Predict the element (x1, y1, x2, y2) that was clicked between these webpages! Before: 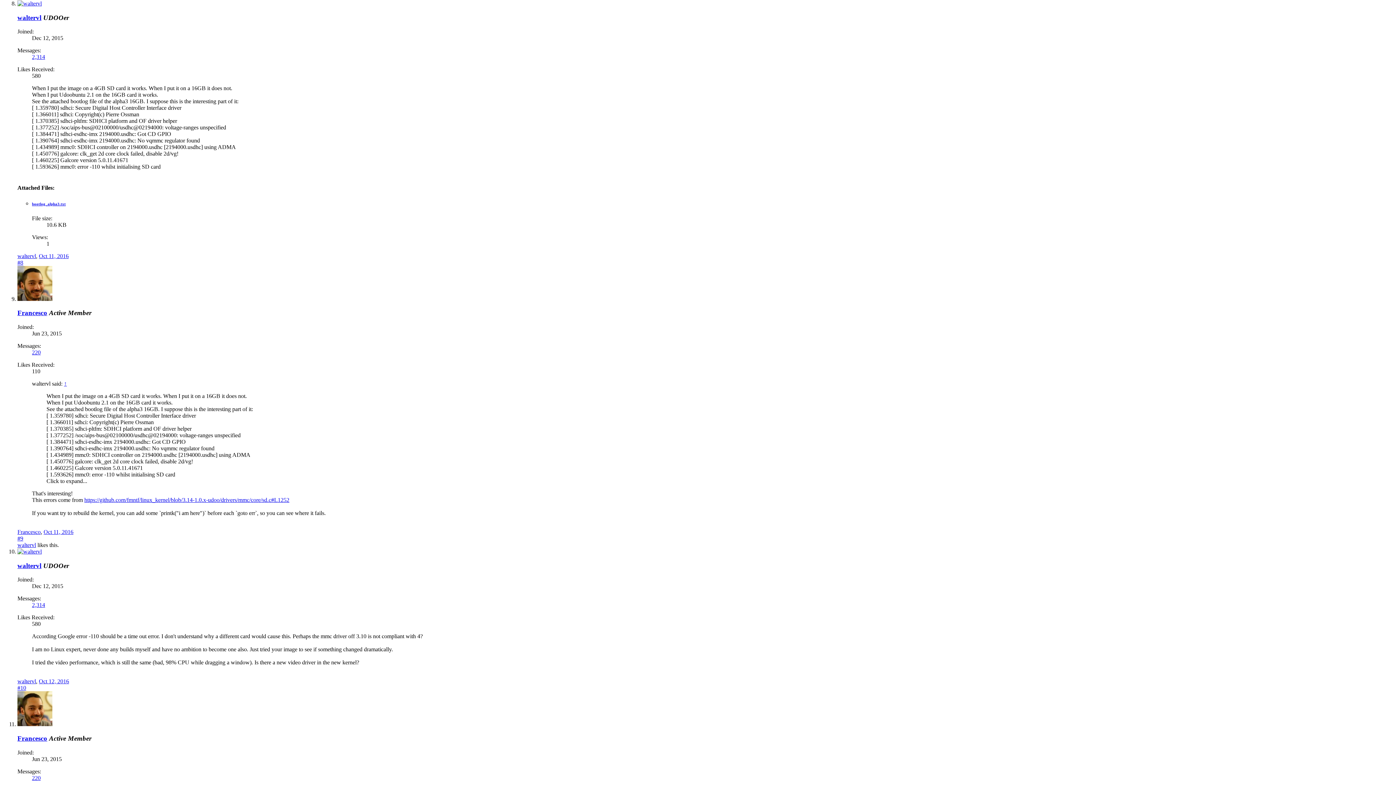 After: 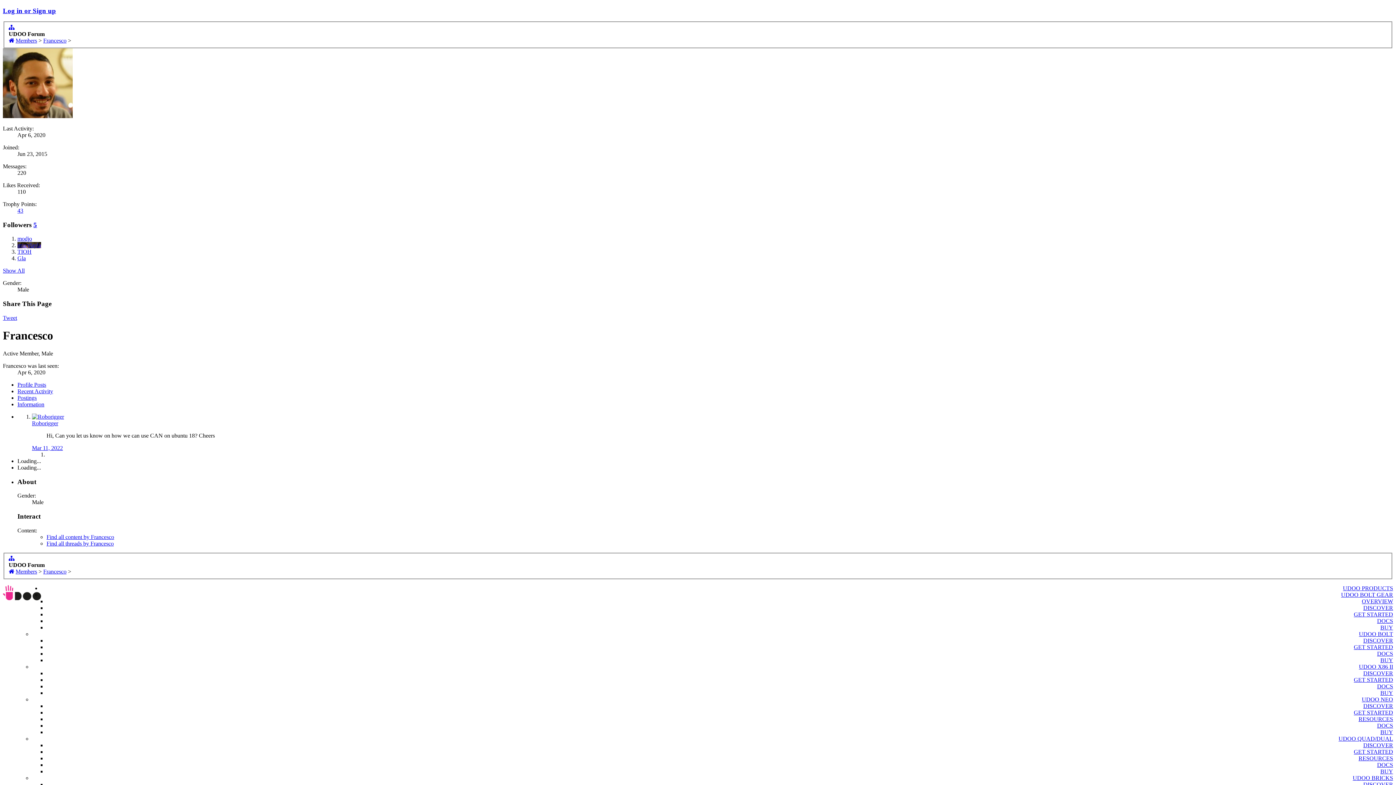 Action: label: Francesco bbox: (17, 309, 47, 316)